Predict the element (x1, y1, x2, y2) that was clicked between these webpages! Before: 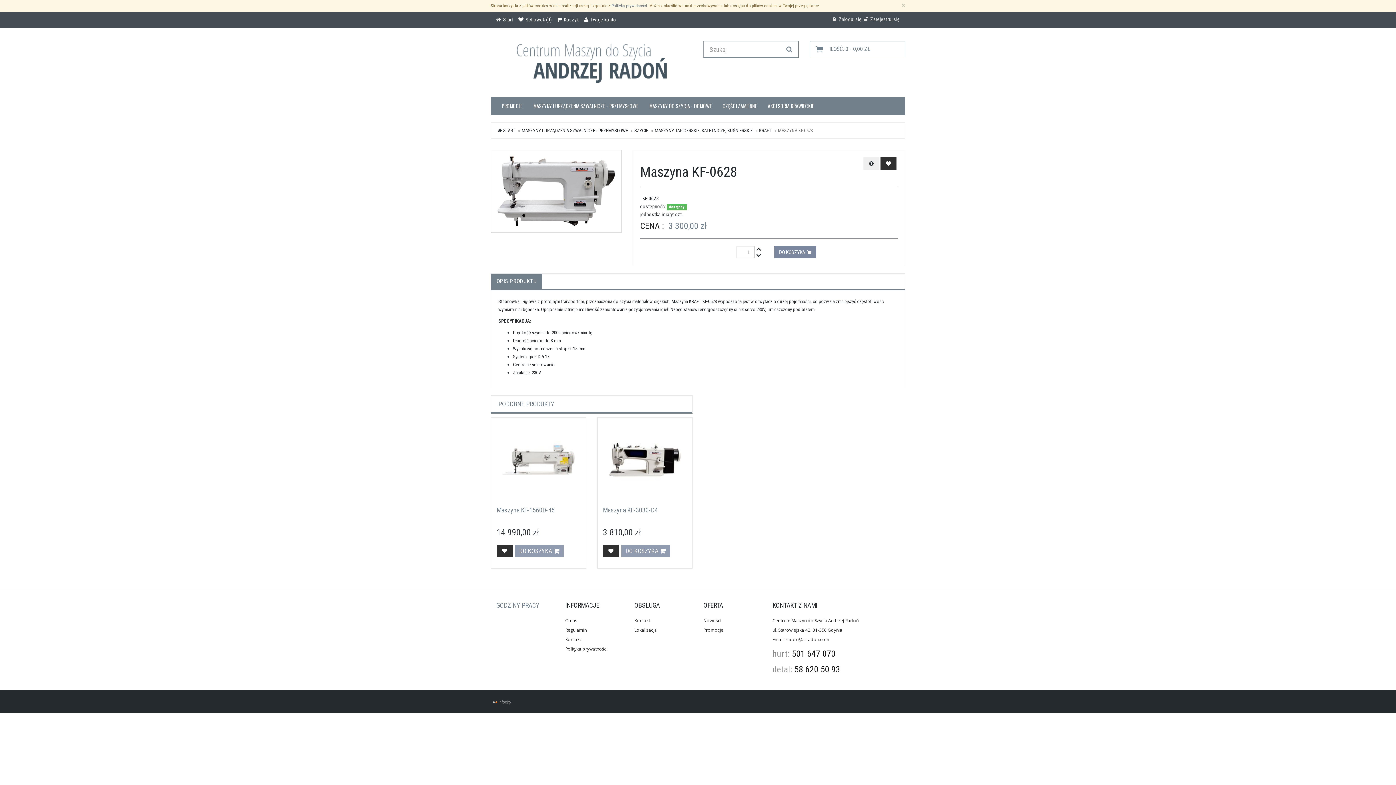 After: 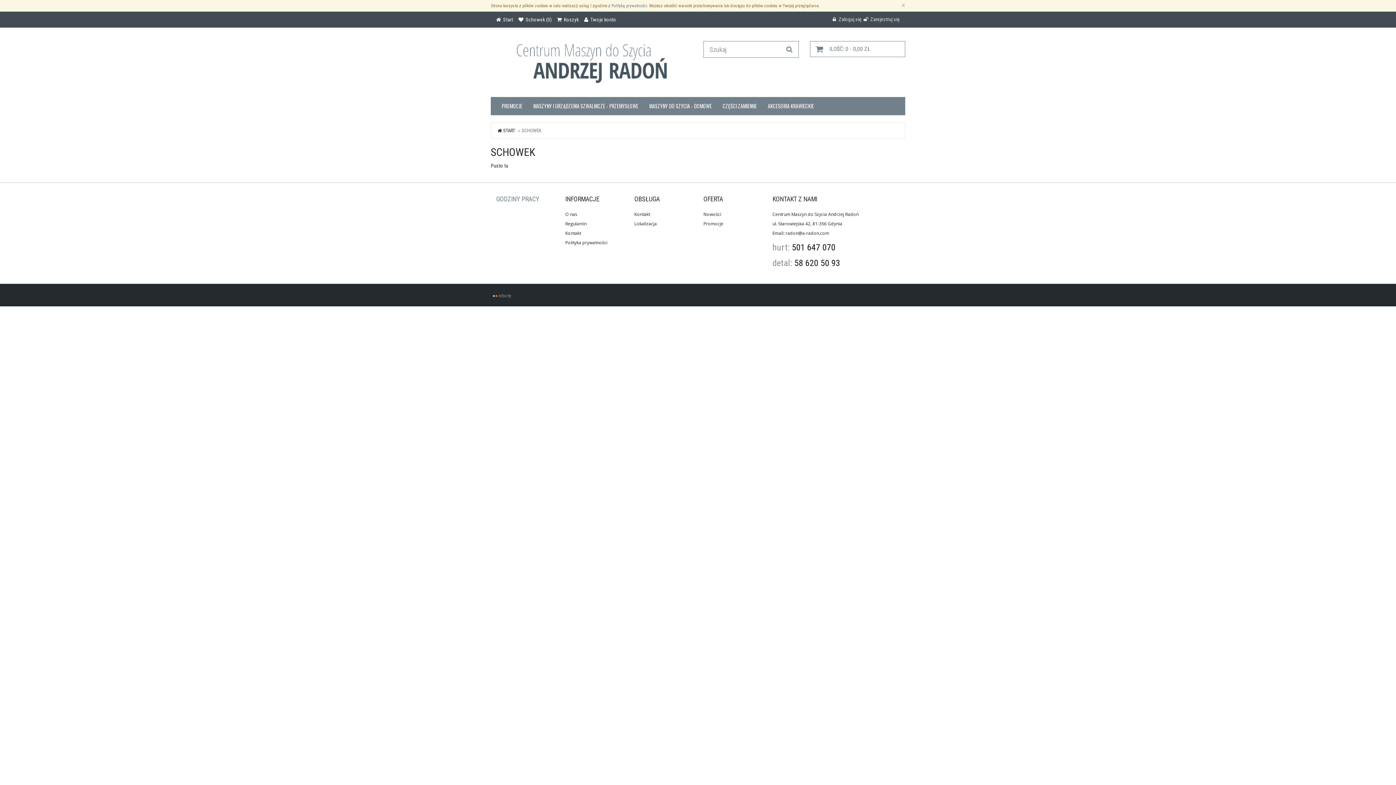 Action: bbox: (518, 11, 557, 27) label:  Schowek (0)